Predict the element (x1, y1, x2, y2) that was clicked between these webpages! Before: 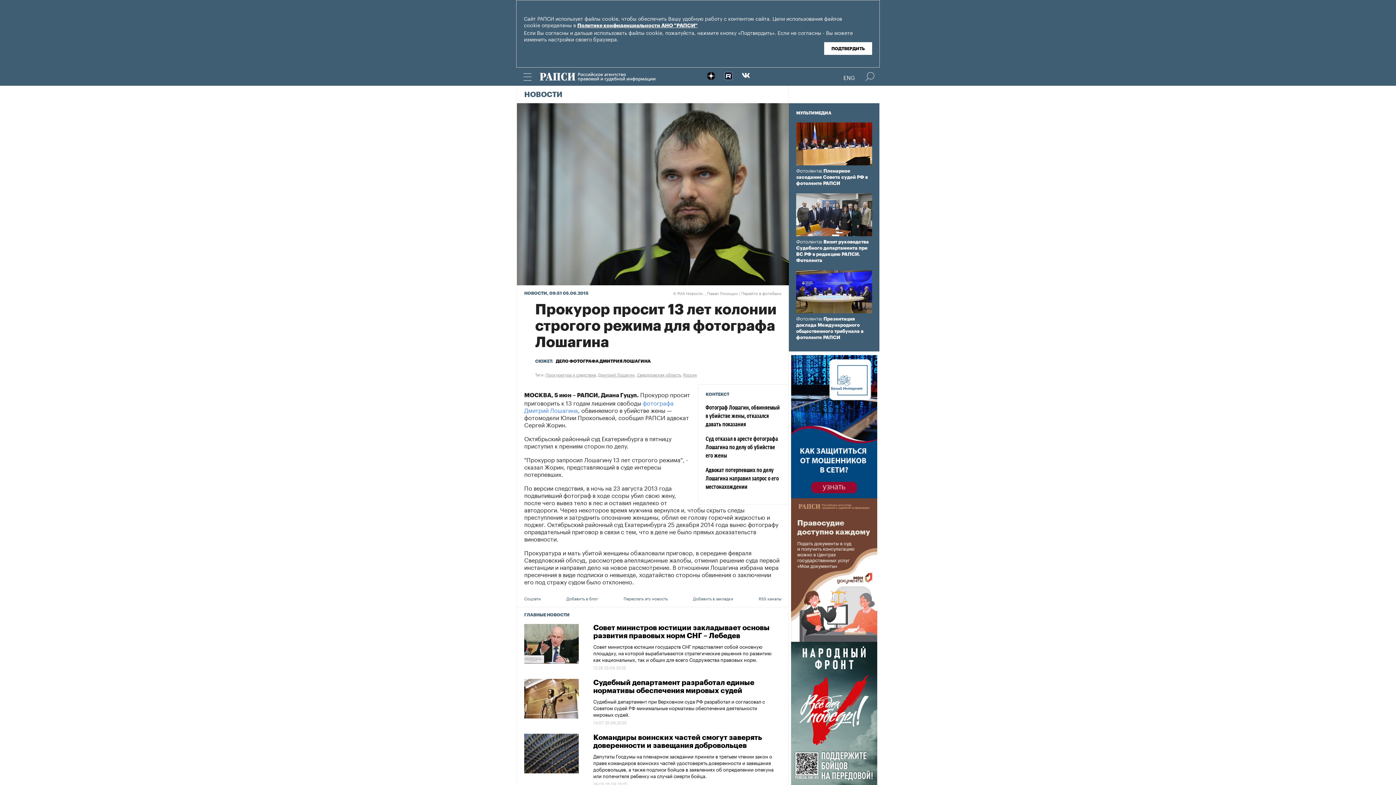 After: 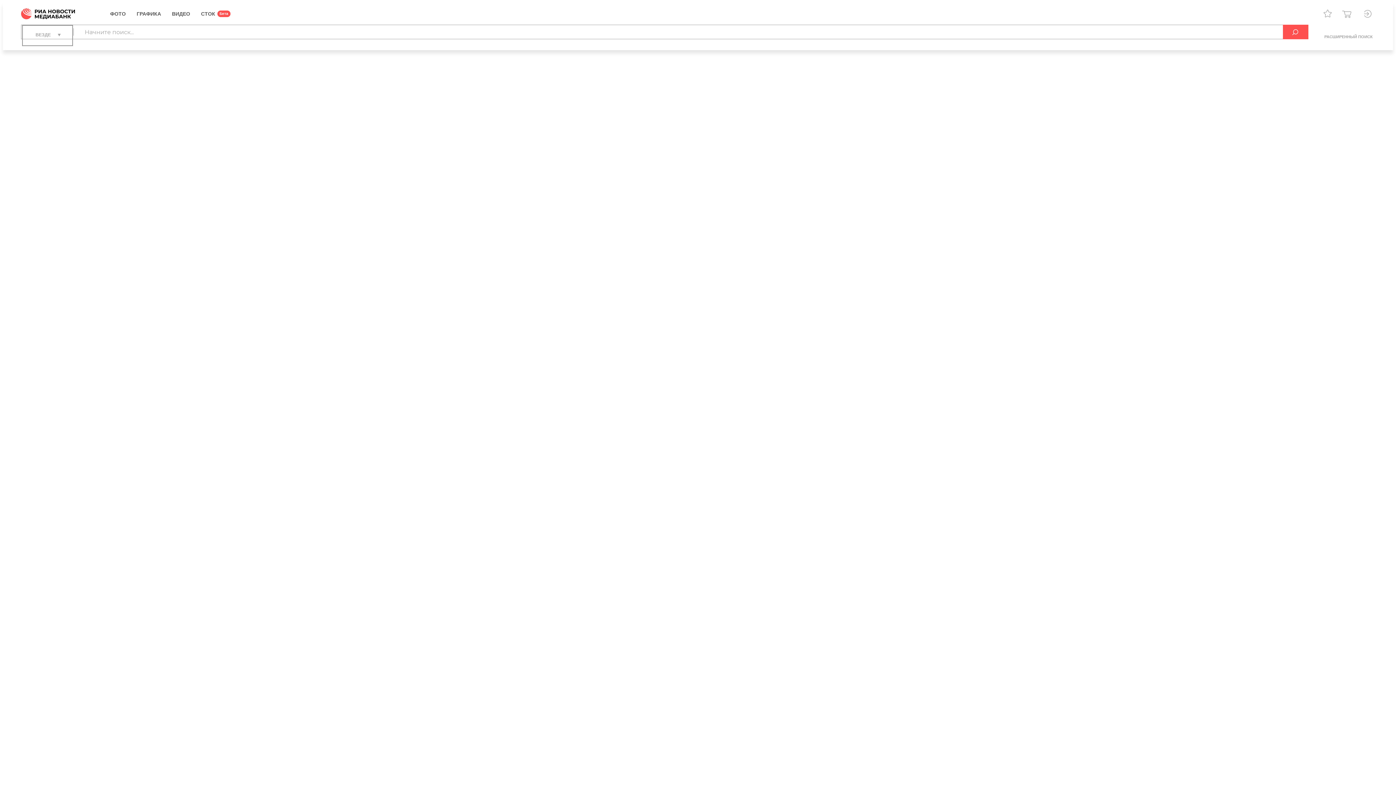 Action: bbox: (741, 289, 781, 296) label: Перейти в фотобанк